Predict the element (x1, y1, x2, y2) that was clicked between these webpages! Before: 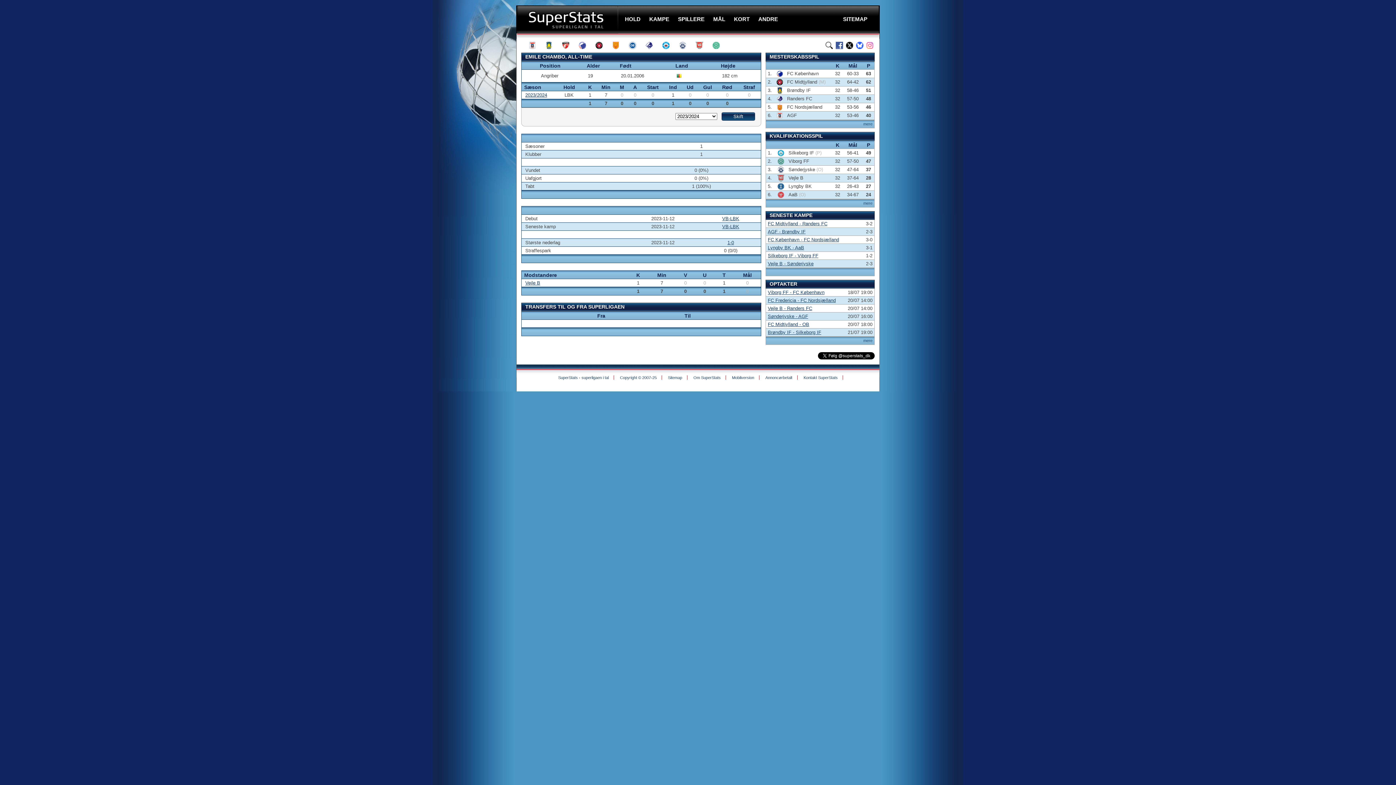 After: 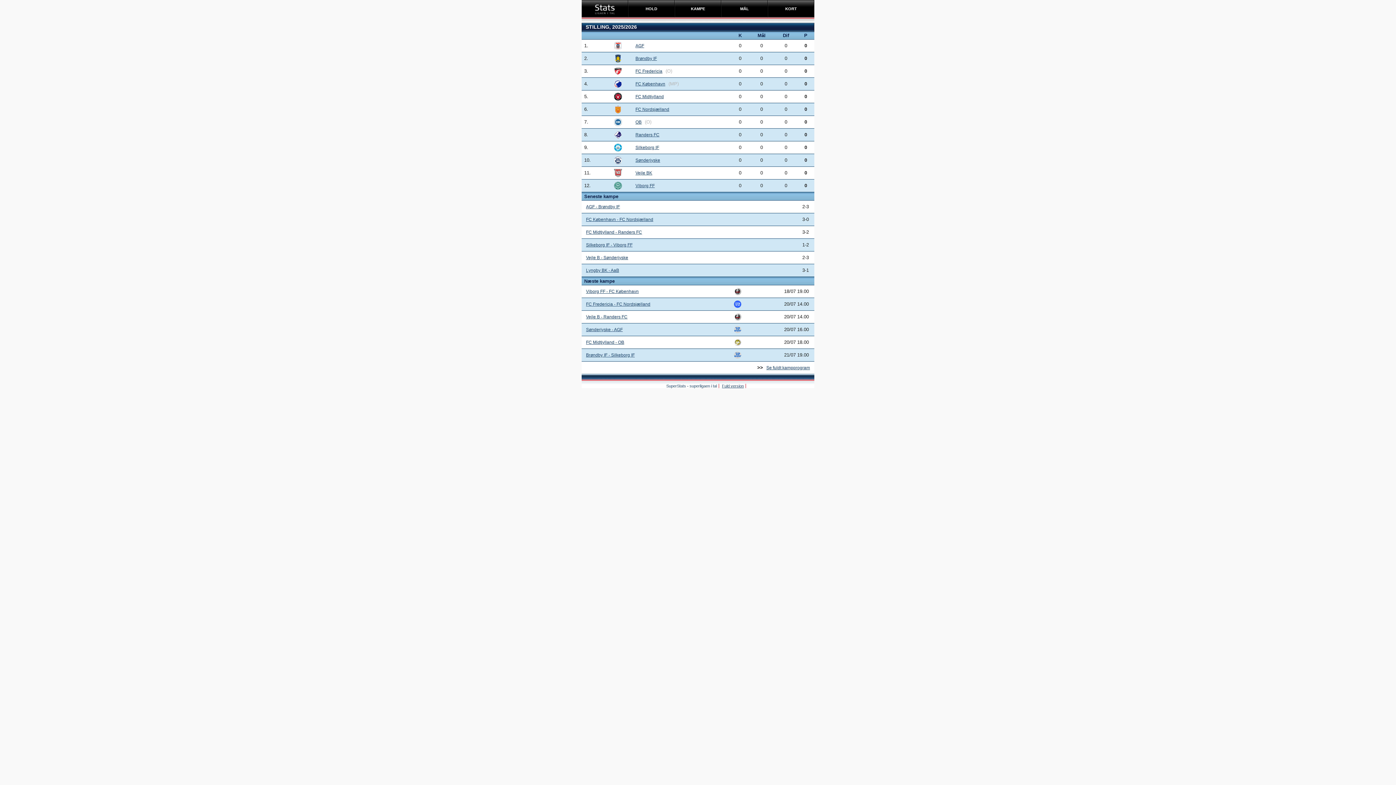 Action: bbox: (732, 375, 754, 380) label: Mobilversion